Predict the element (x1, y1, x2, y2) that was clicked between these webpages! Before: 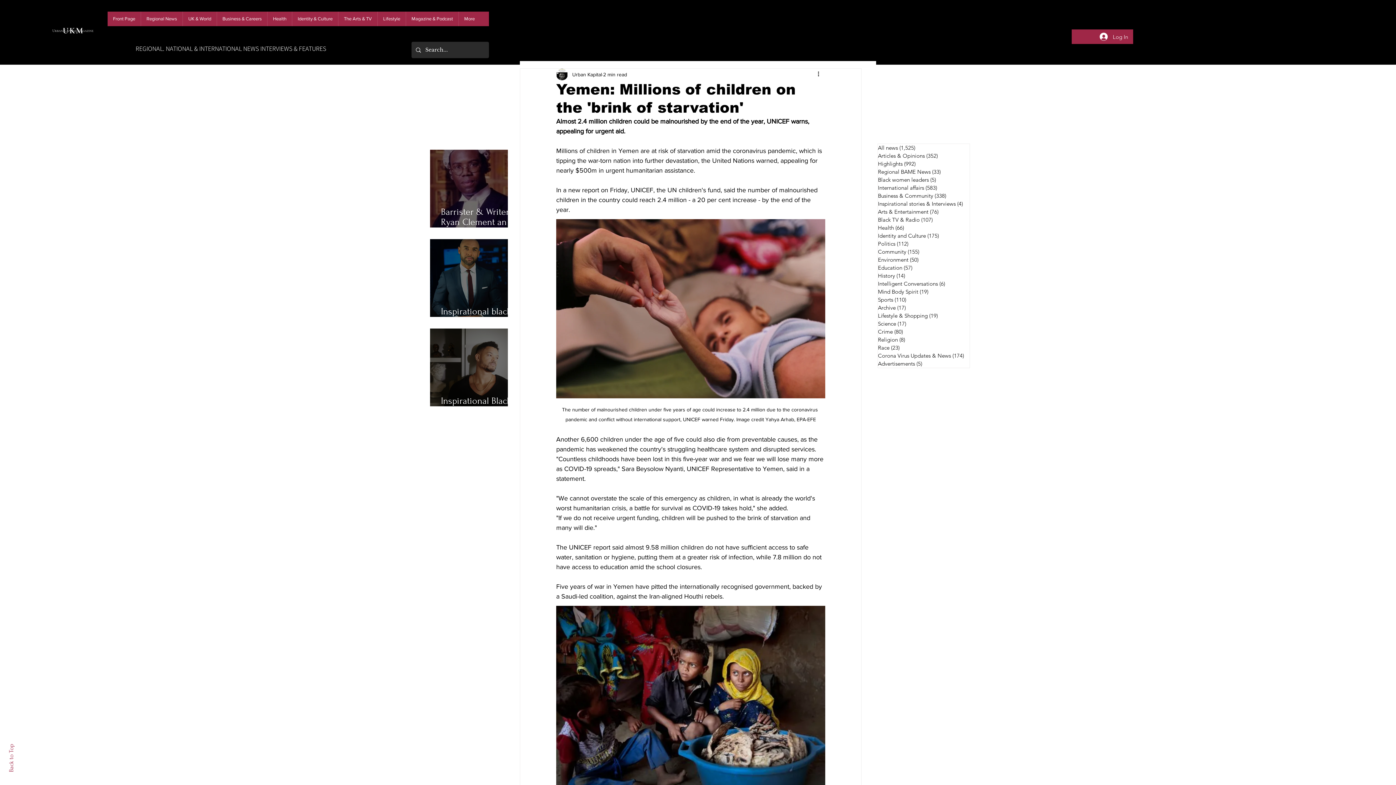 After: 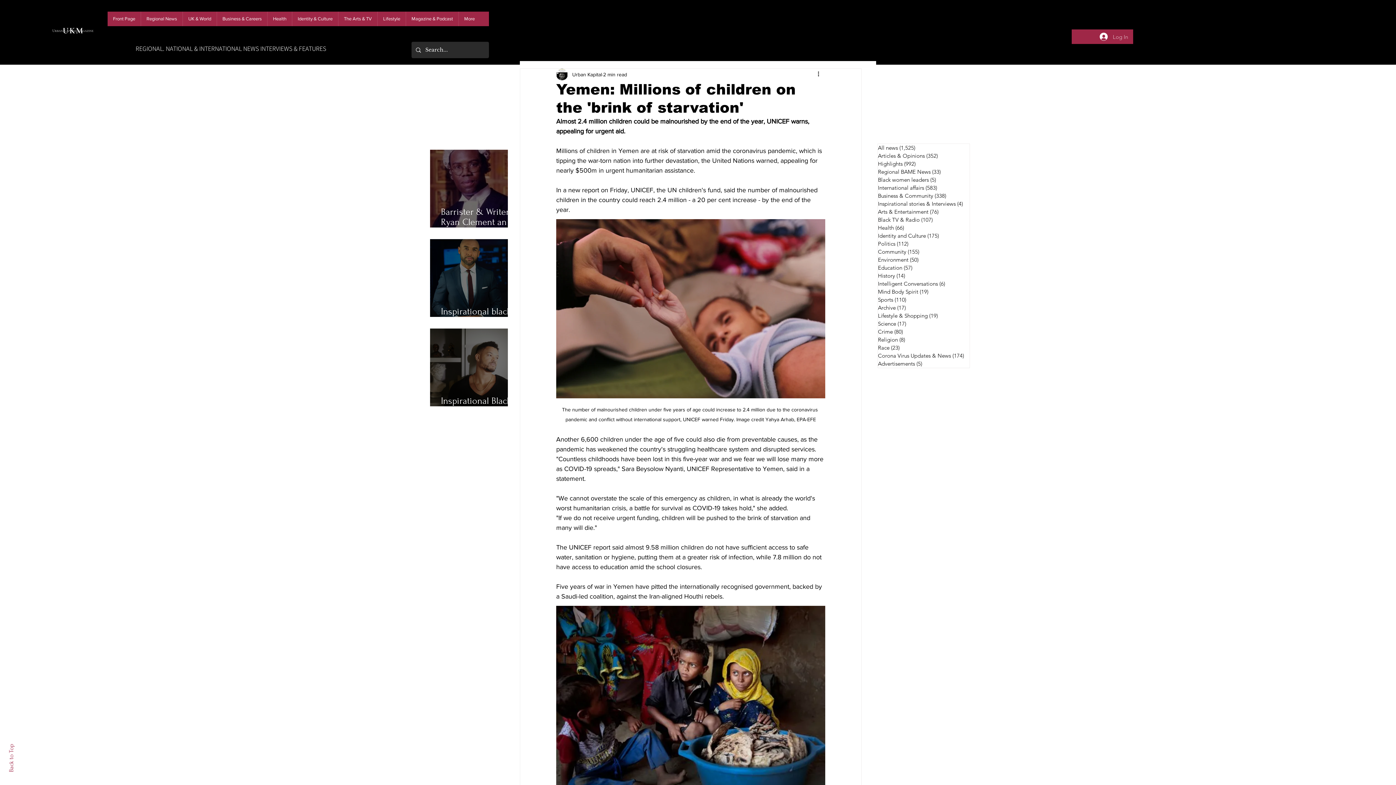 Action: bbox: (1094, 30, 1133, 42) label: Log In